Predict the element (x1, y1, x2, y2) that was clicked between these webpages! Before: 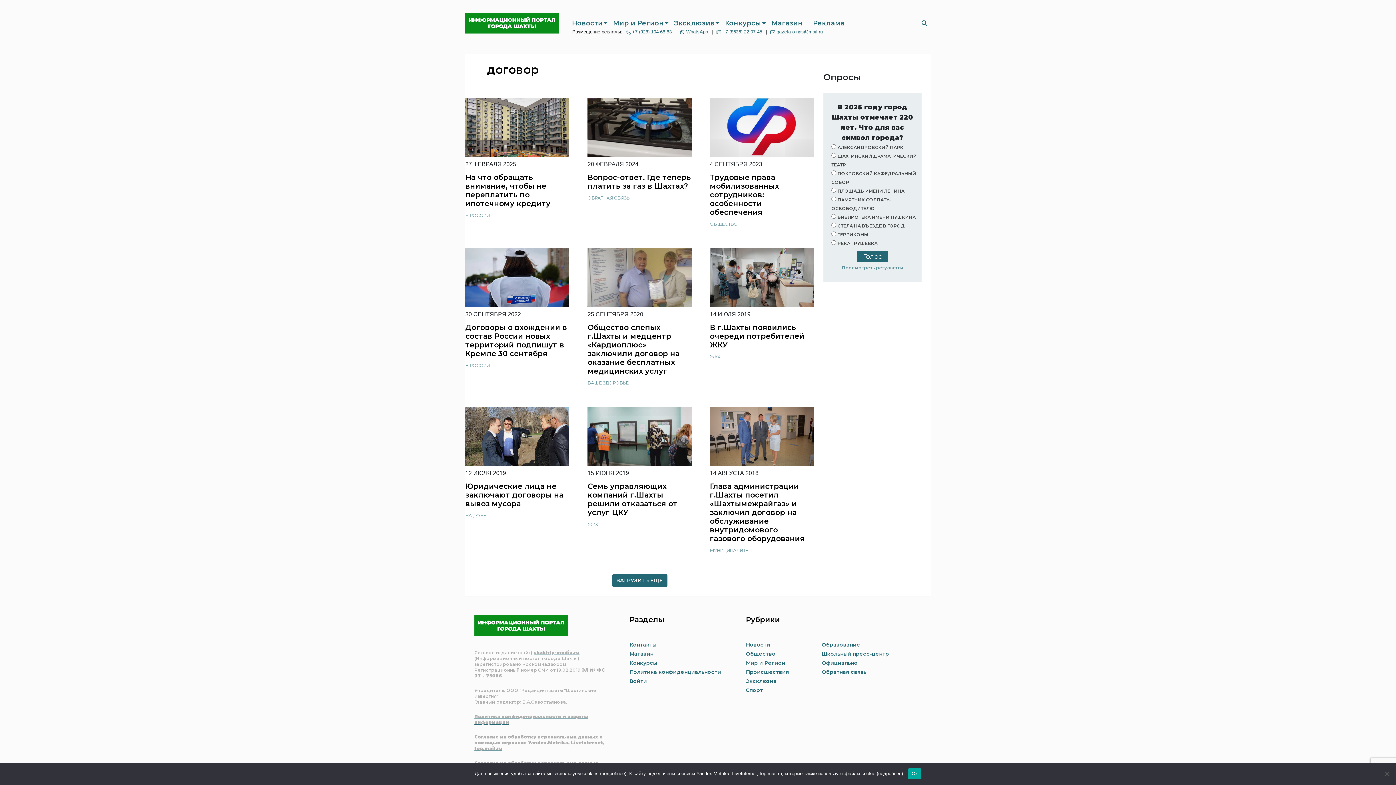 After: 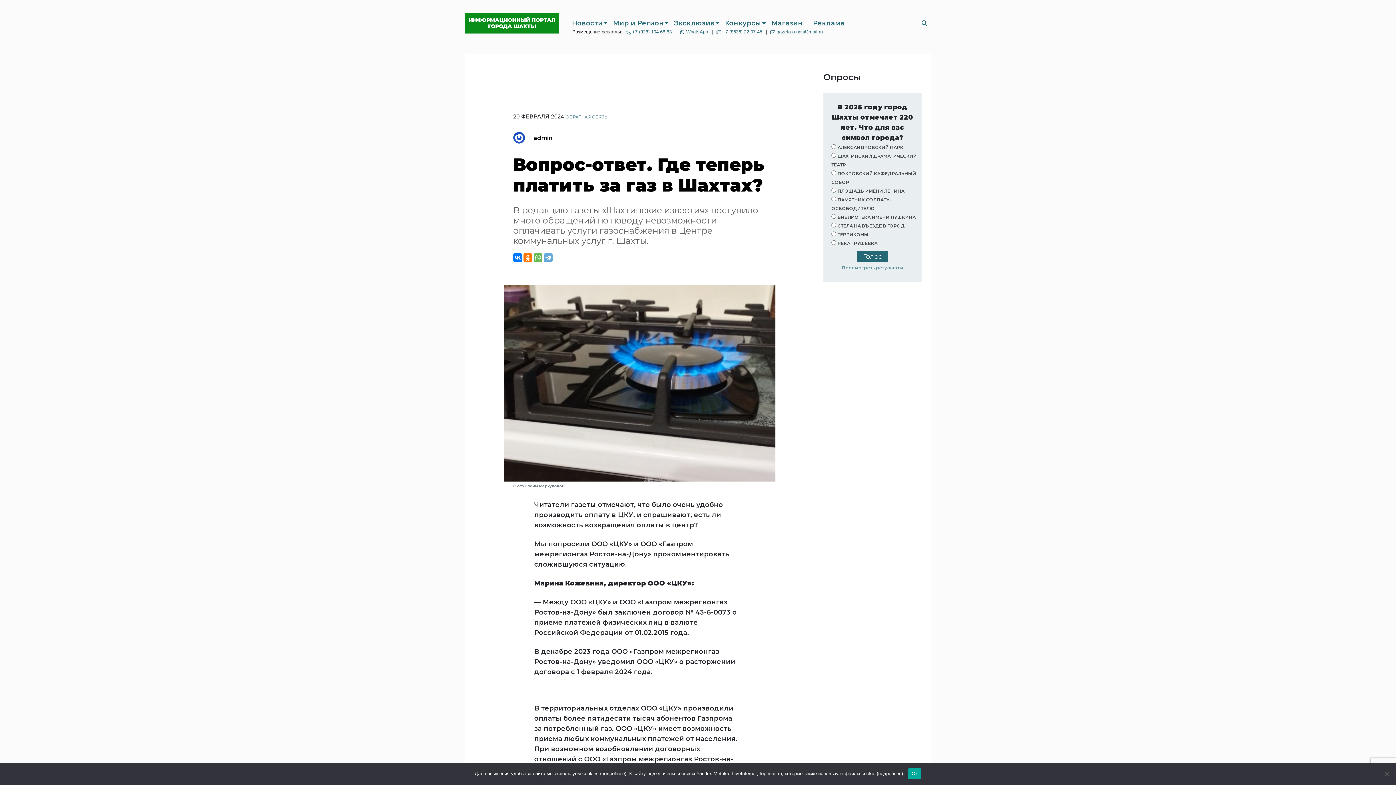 Action: bbox: (587, 97, 691, 160)